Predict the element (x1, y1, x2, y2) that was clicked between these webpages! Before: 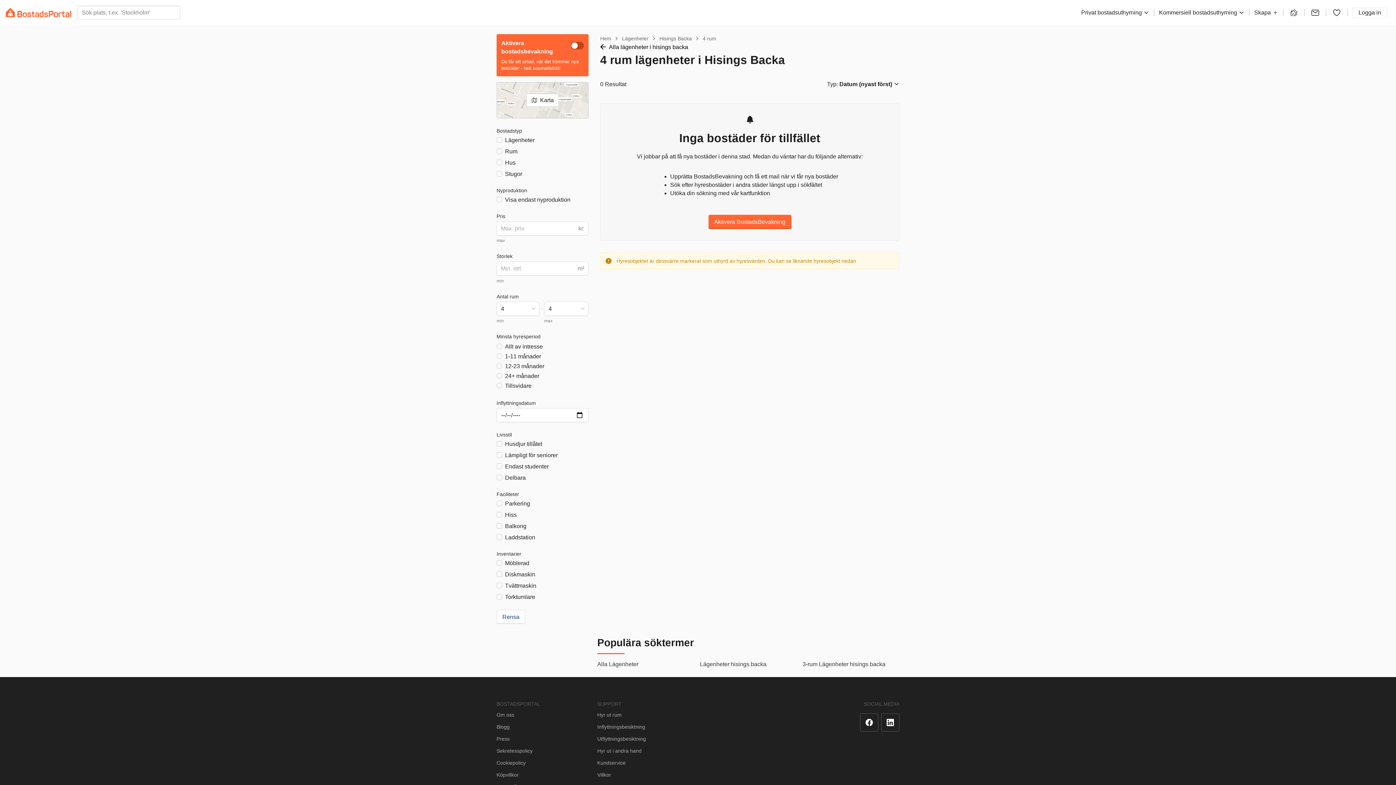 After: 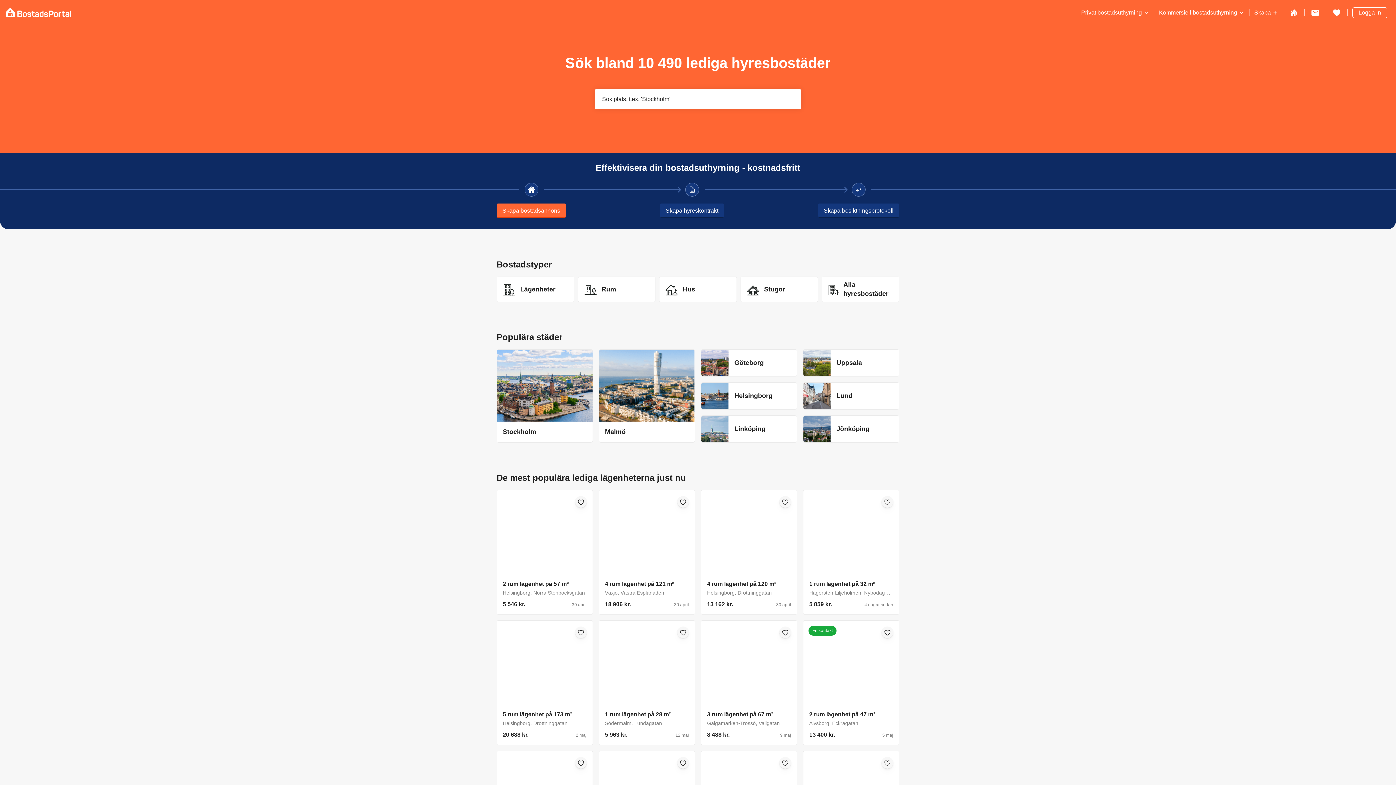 Action: bbox: (1332, 9, 1341, 15)